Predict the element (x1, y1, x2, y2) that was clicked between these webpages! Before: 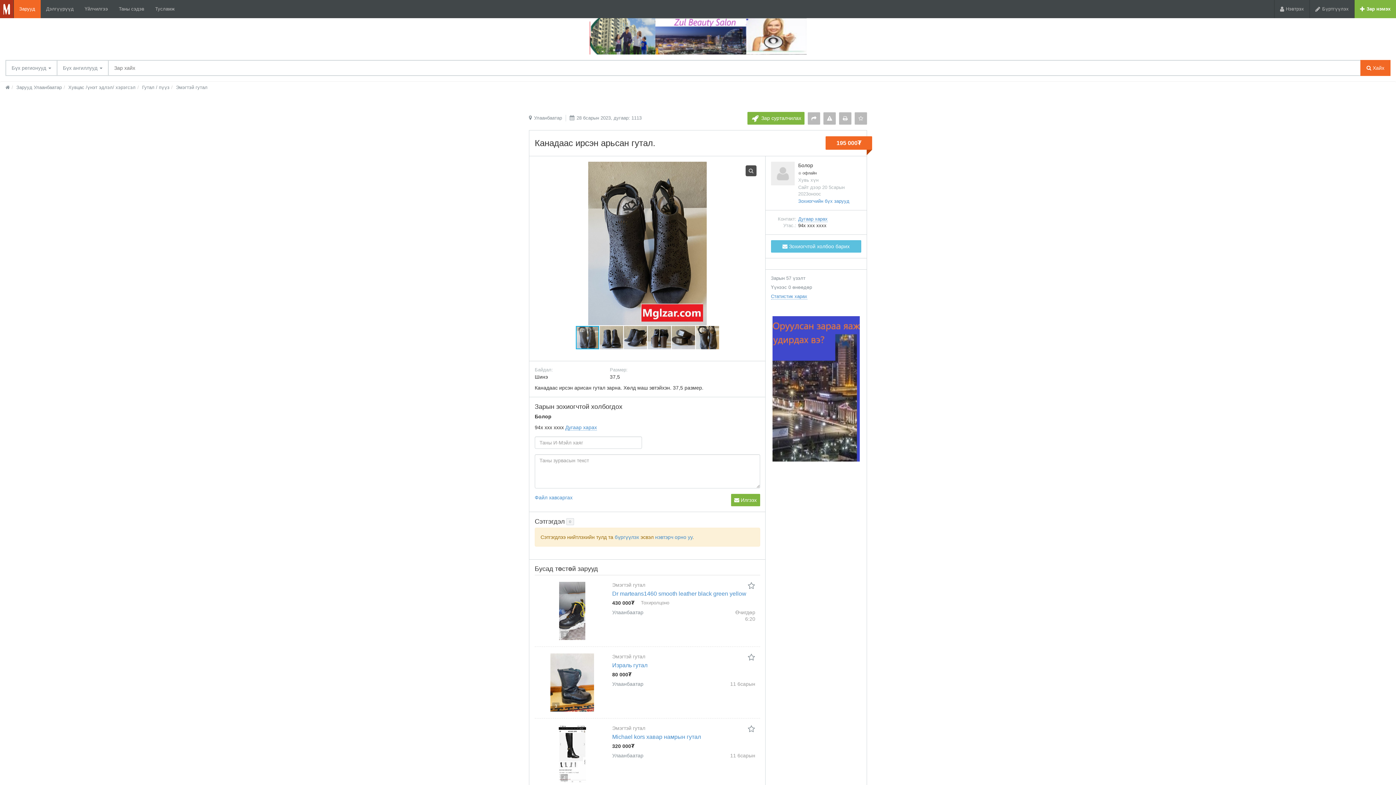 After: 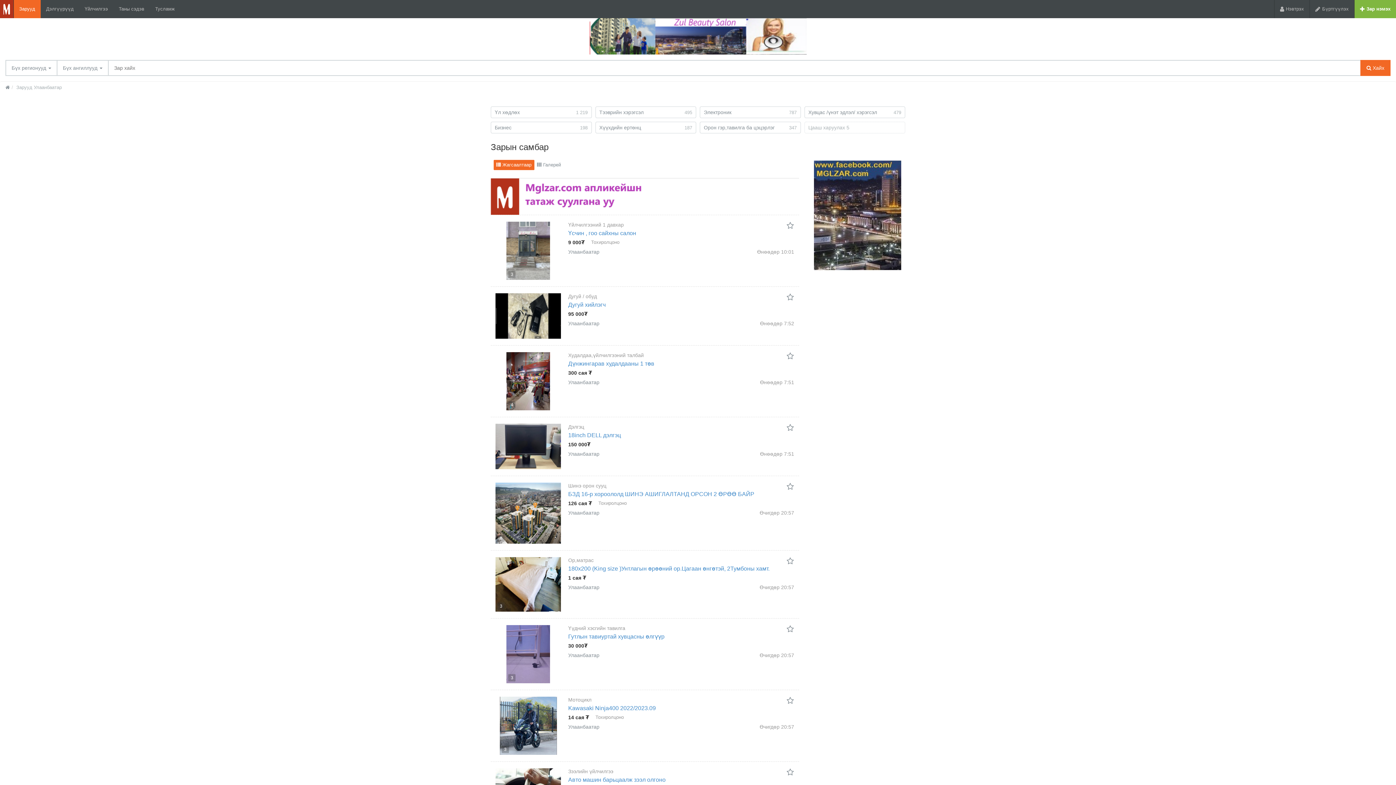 Action: bbox: (13, 0, 40, 18) label: Зарууд